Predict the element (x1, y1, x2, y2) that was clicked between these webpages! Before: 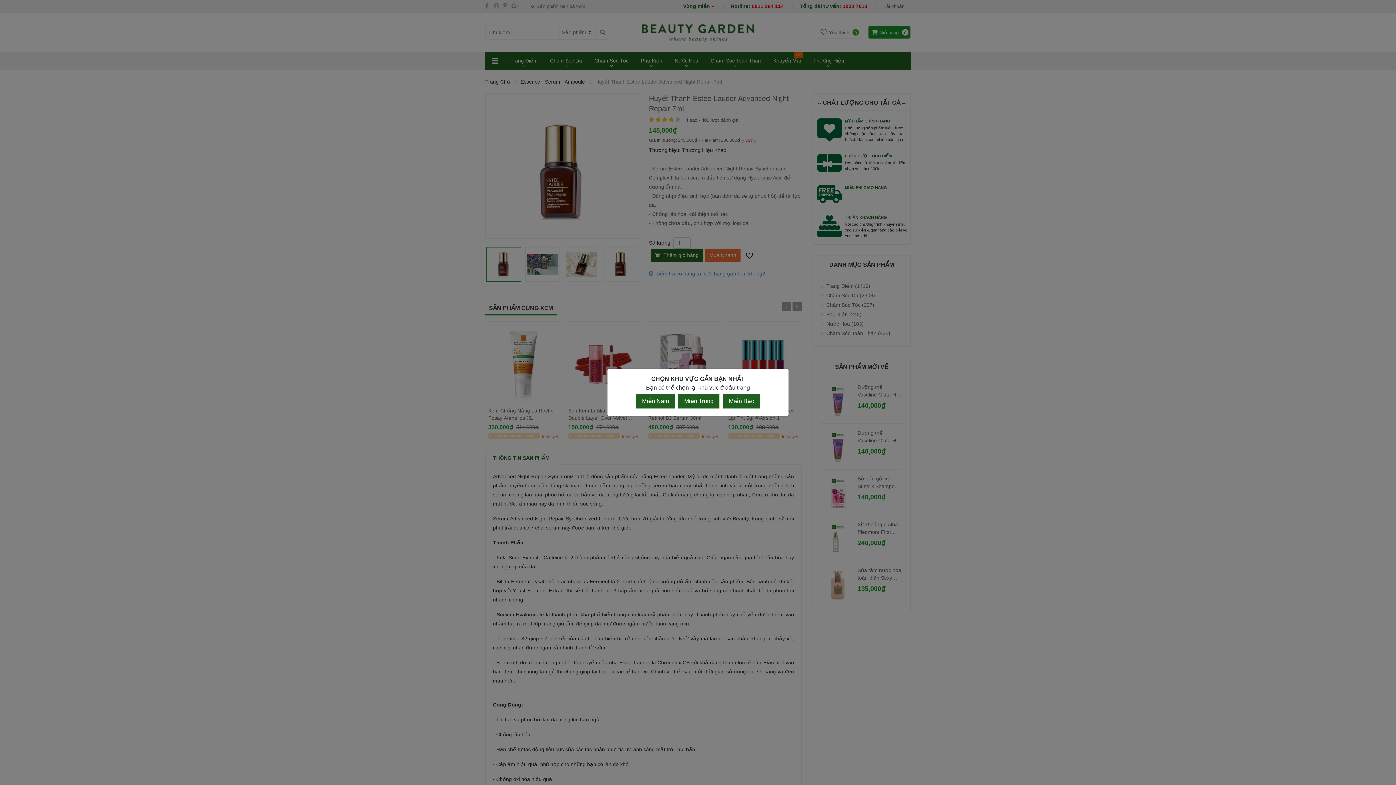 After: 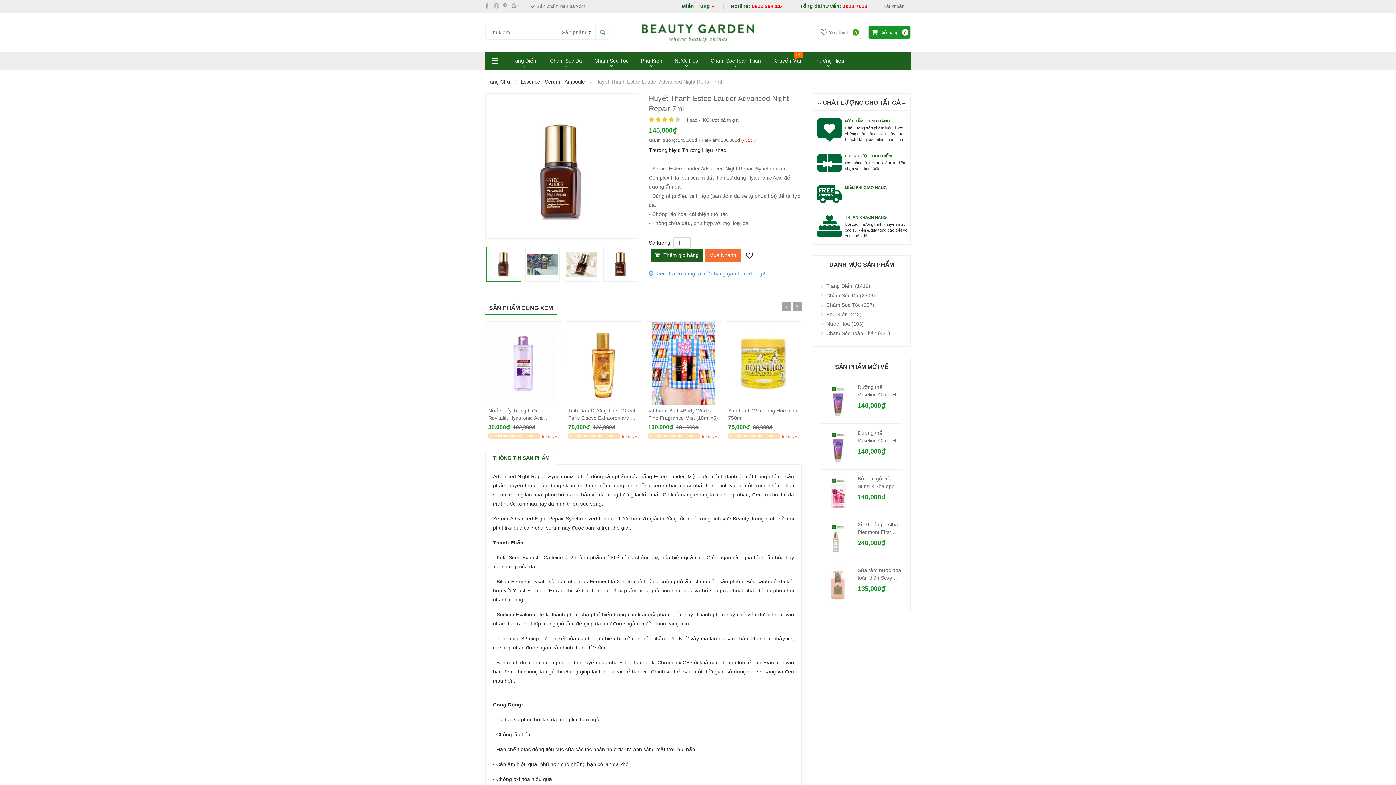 Action: label: Miền Trung bbox: (678, 394, 719, 408)